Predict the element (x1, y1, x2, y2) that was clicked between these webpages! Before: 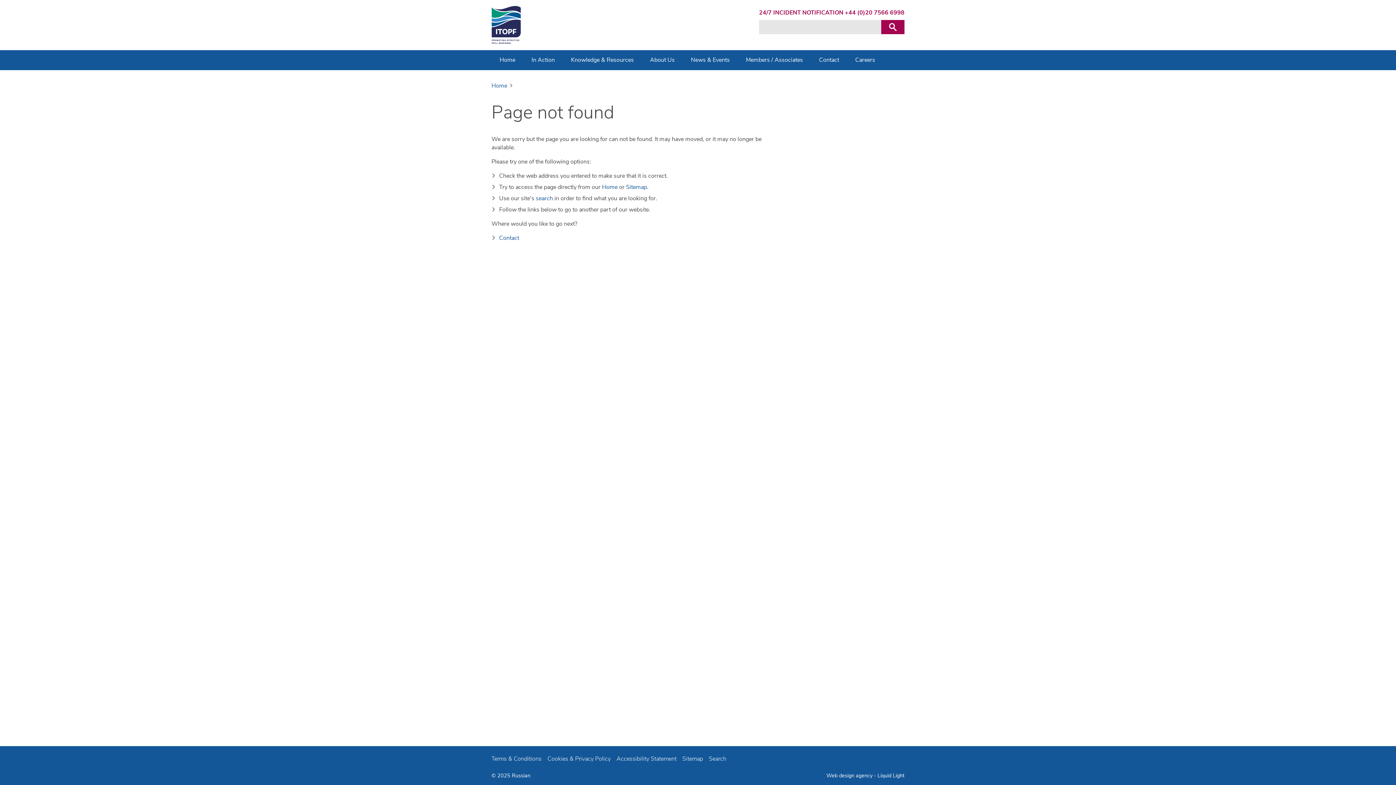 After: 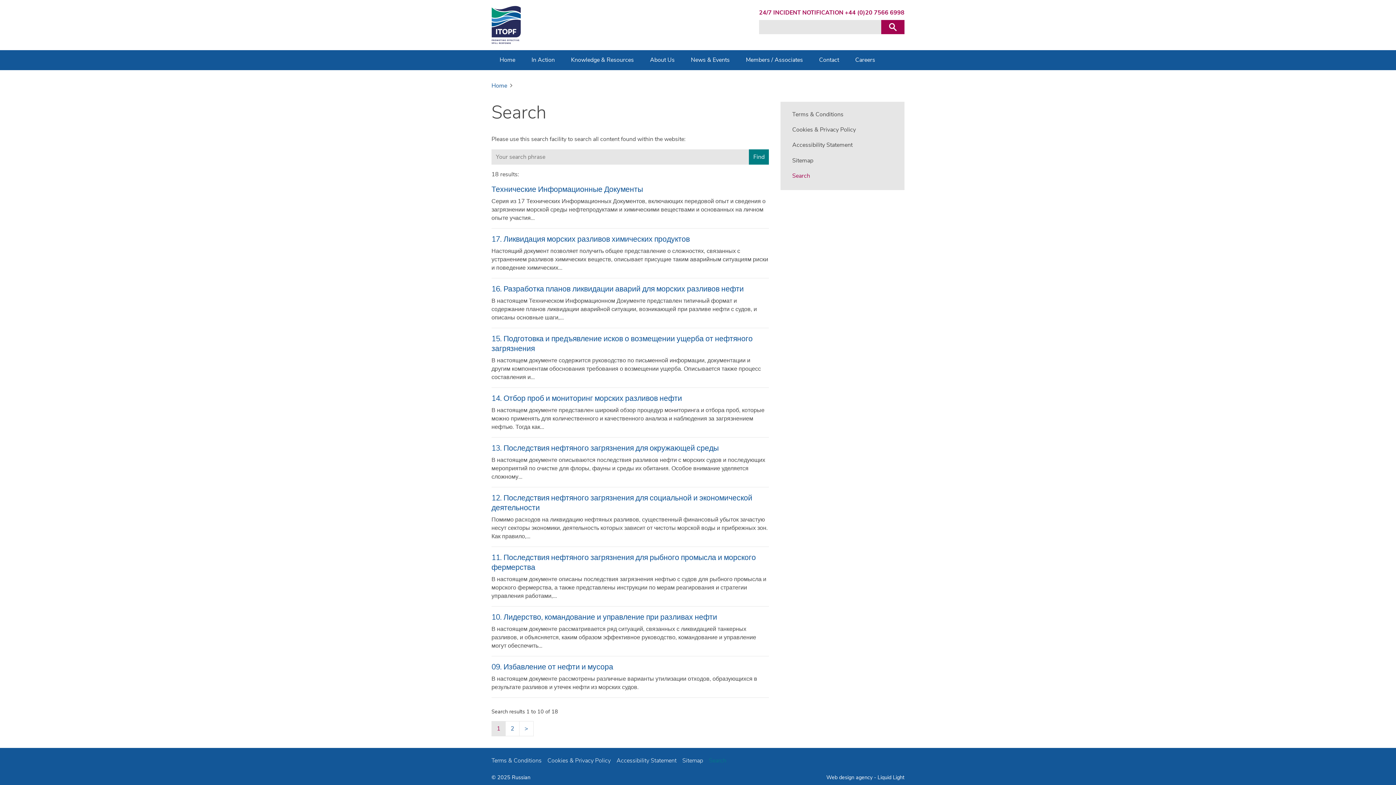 Action: bbox: (881, 20, 904, 34)